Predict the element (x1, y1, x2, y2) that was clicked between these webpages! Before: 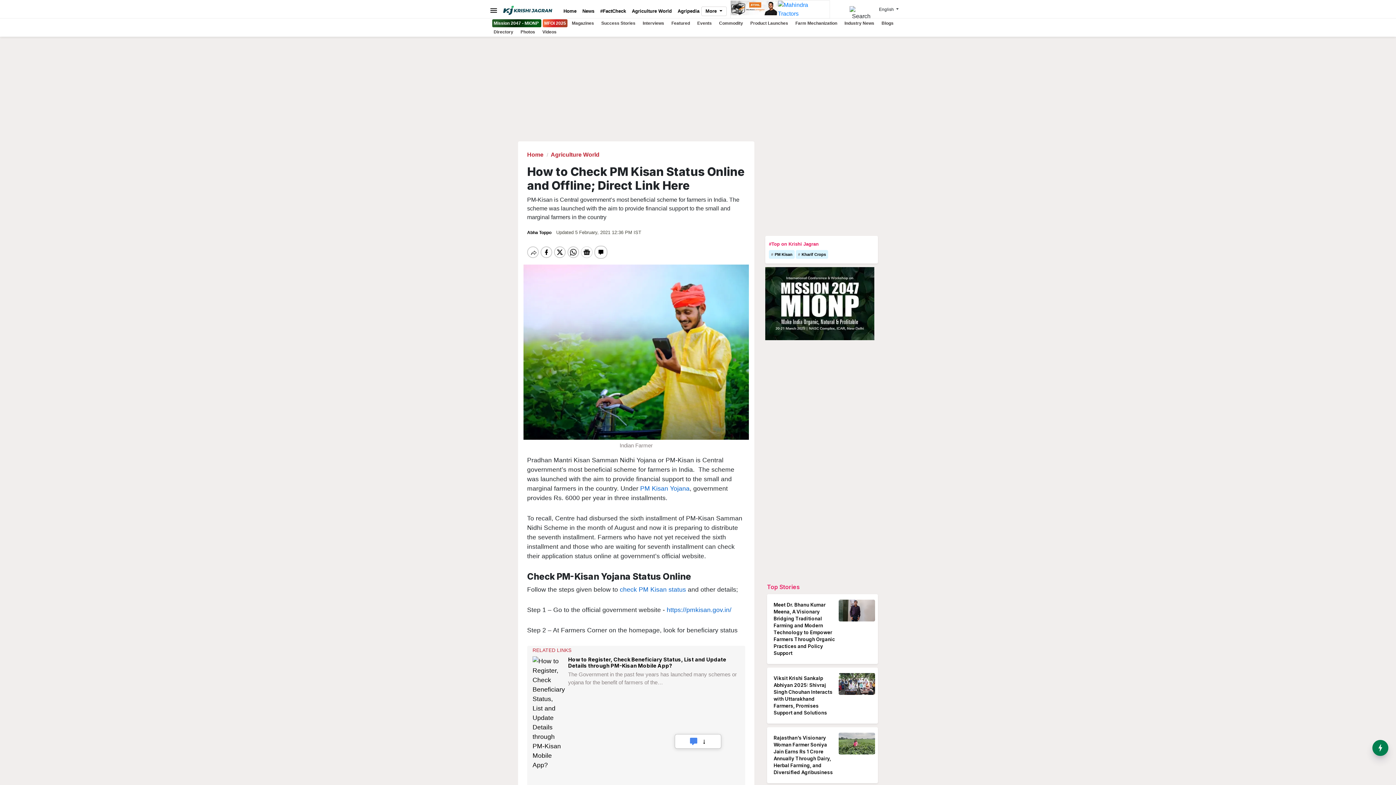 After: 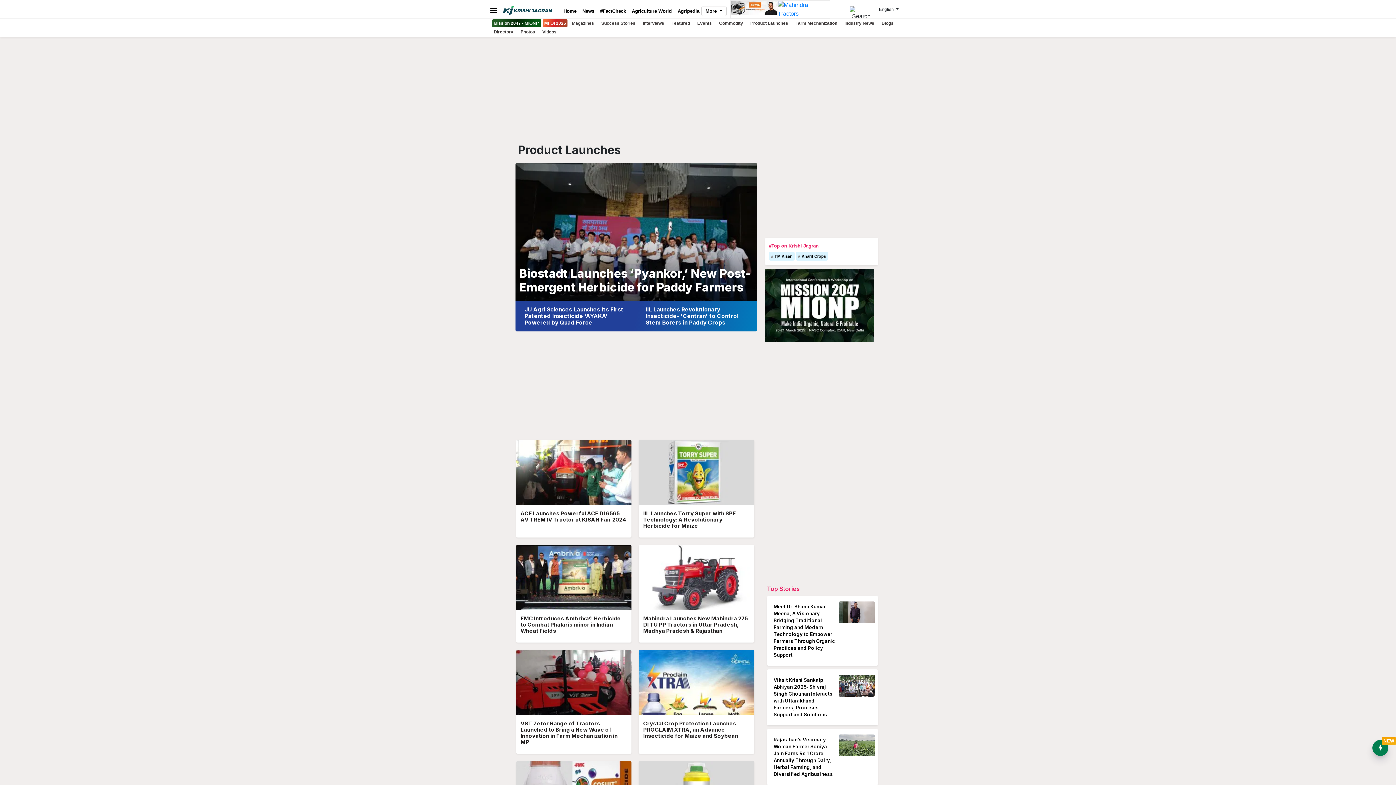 Action: label: Product Launches bbox: (747, 20, 791, 25)